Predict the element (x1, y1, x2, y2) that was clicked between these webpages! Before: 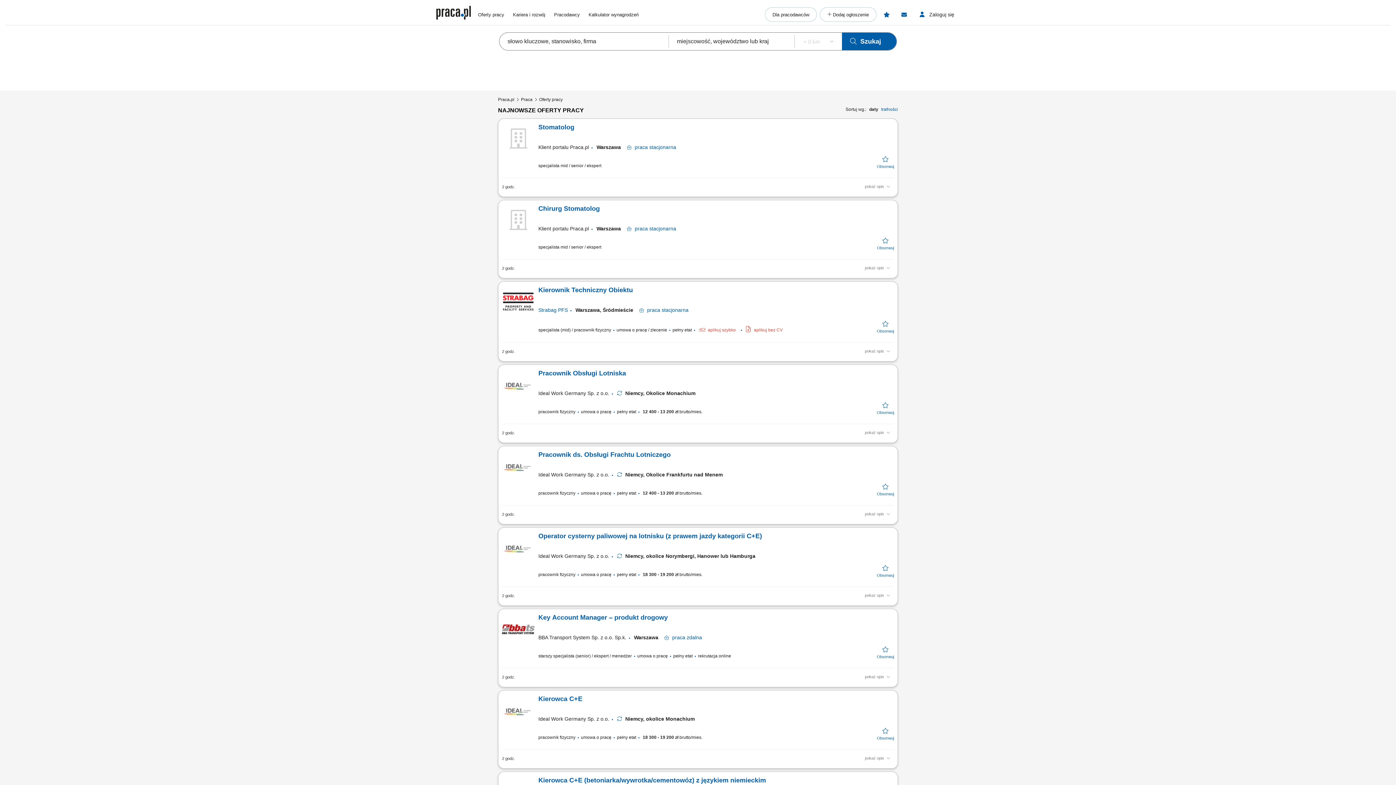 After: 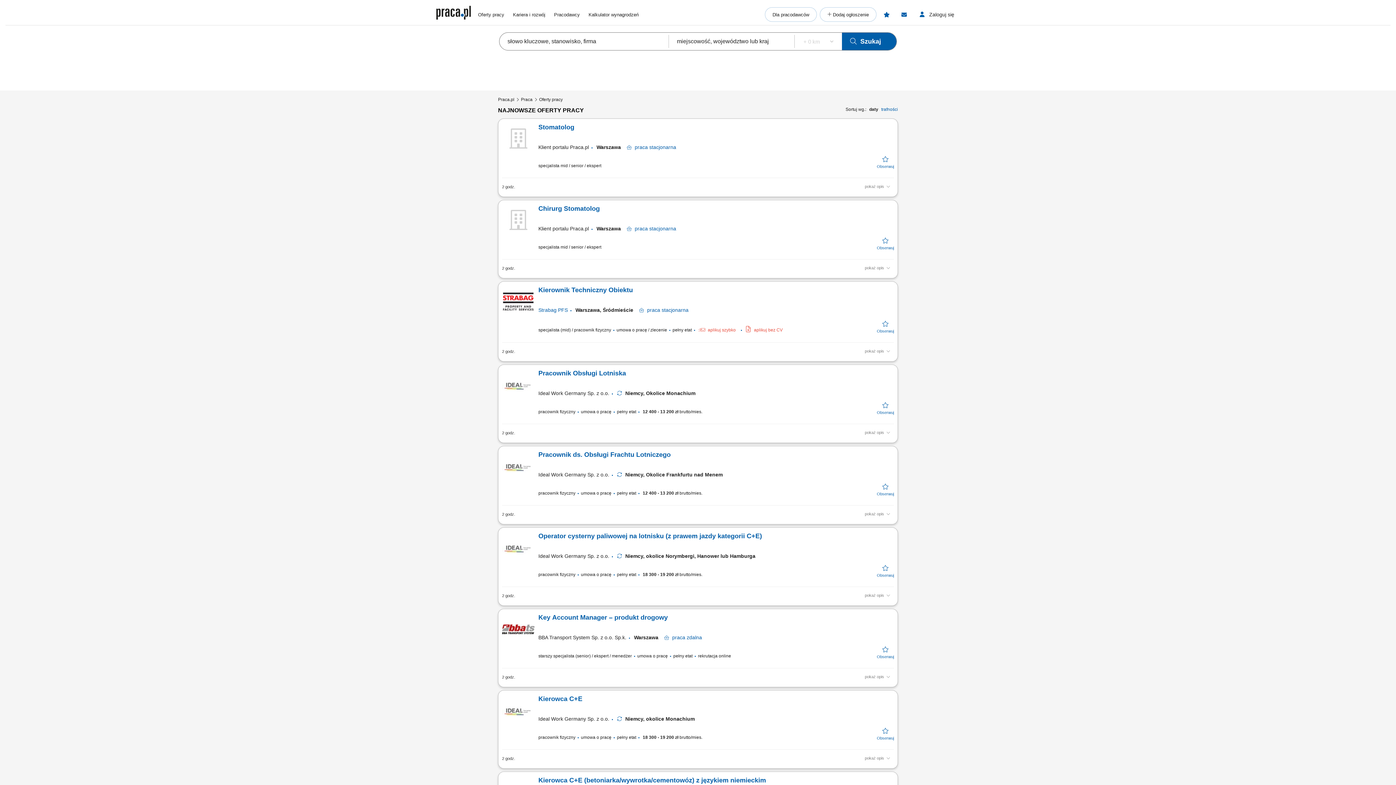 Action: bbox: (877, 319, 894, 334)